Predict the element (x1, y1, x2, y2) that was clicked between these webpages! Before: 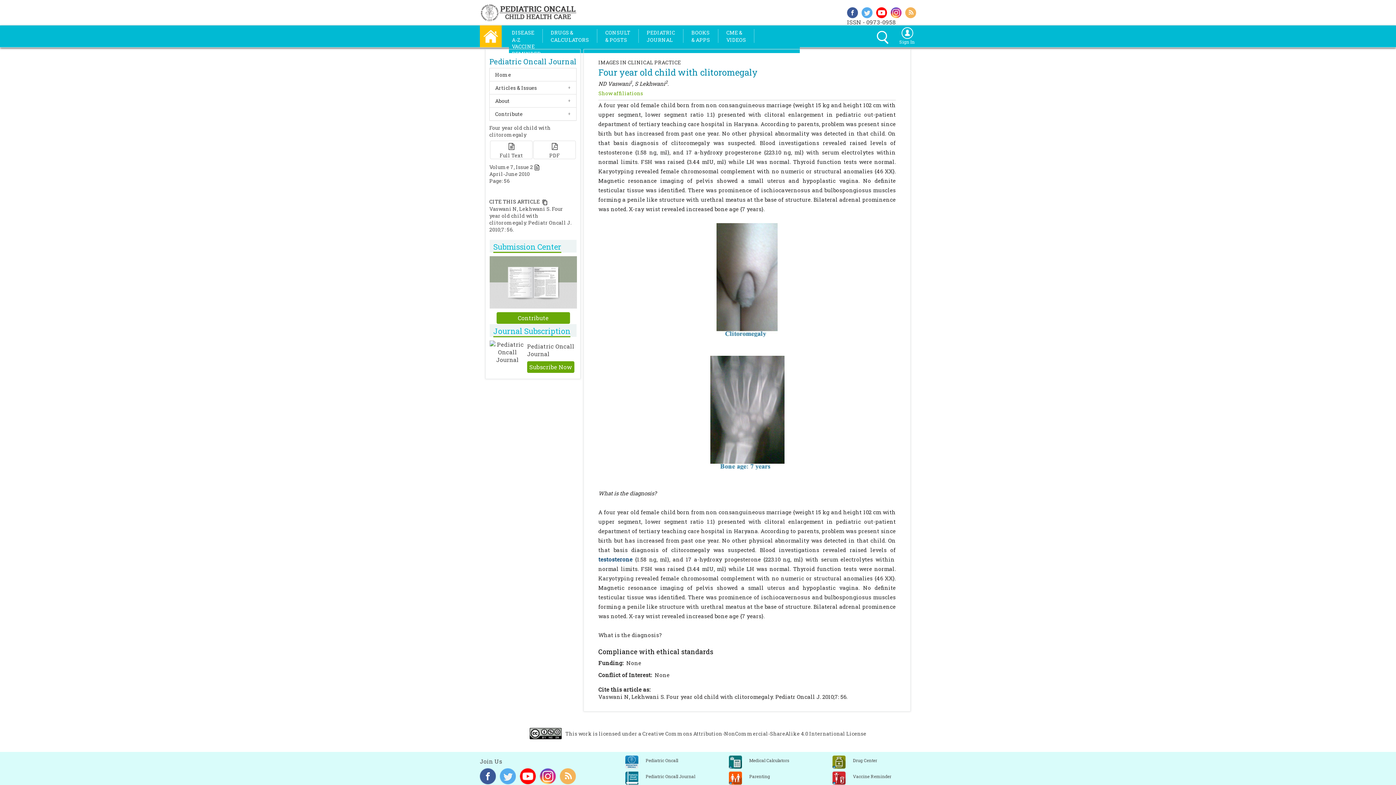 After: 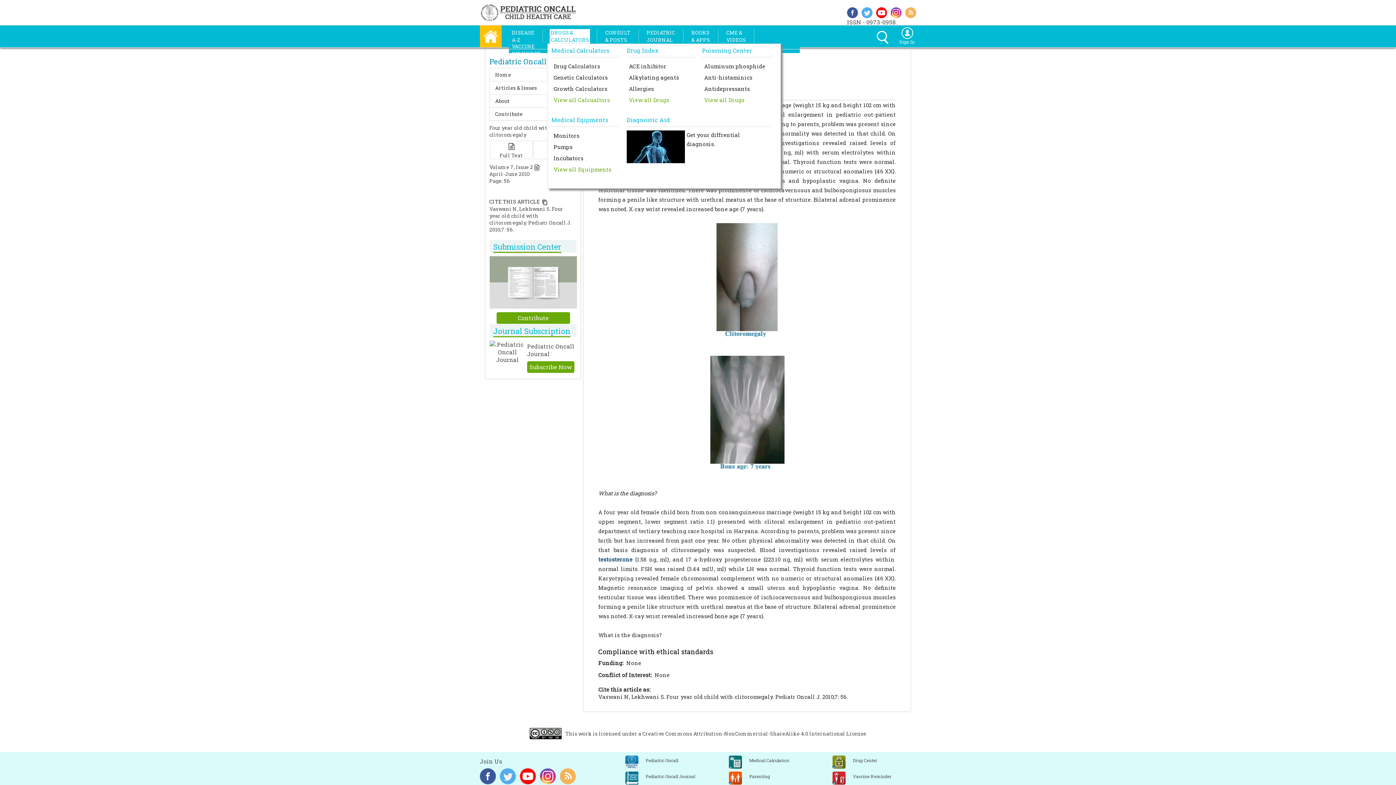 Action: bbox: (549, 29, 590, 43) label: DRUGS &
CALCULATORS